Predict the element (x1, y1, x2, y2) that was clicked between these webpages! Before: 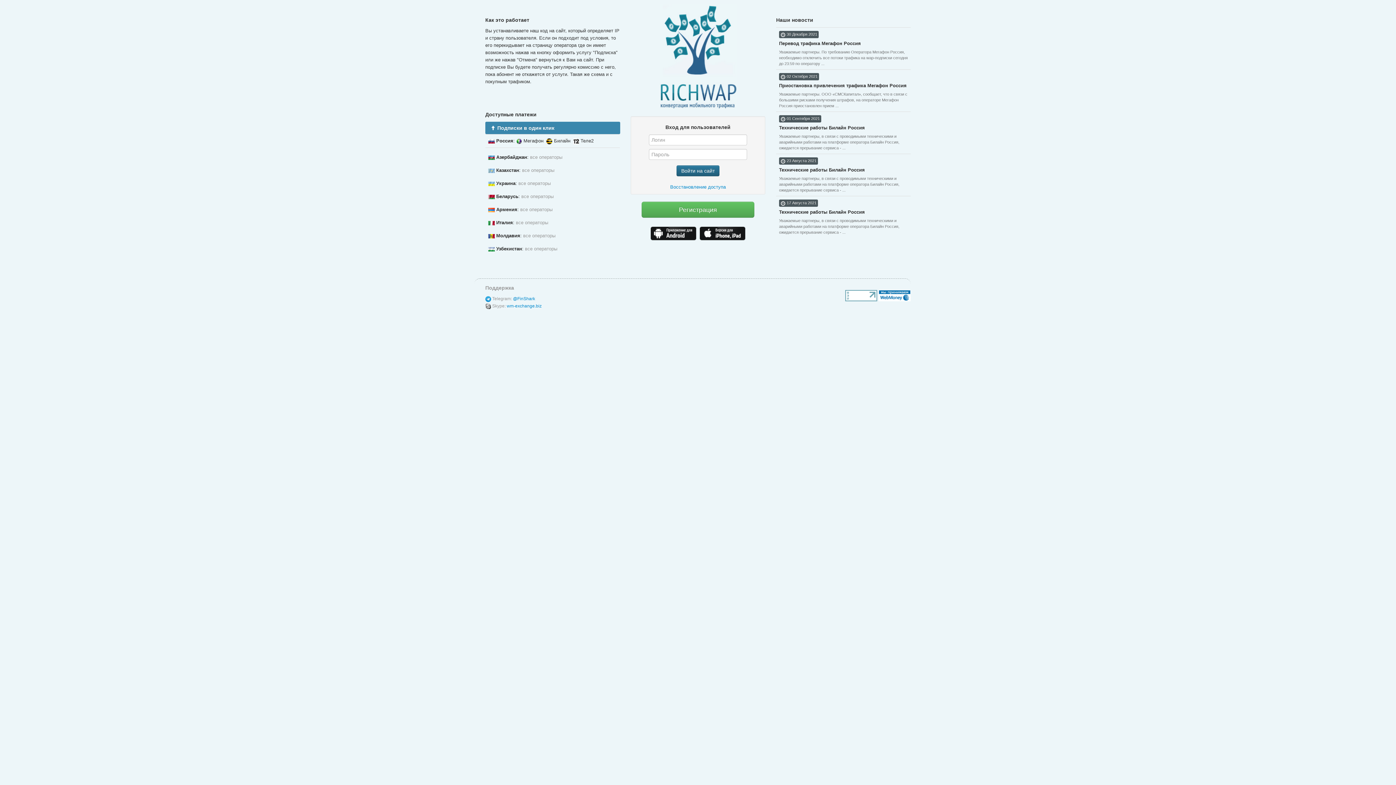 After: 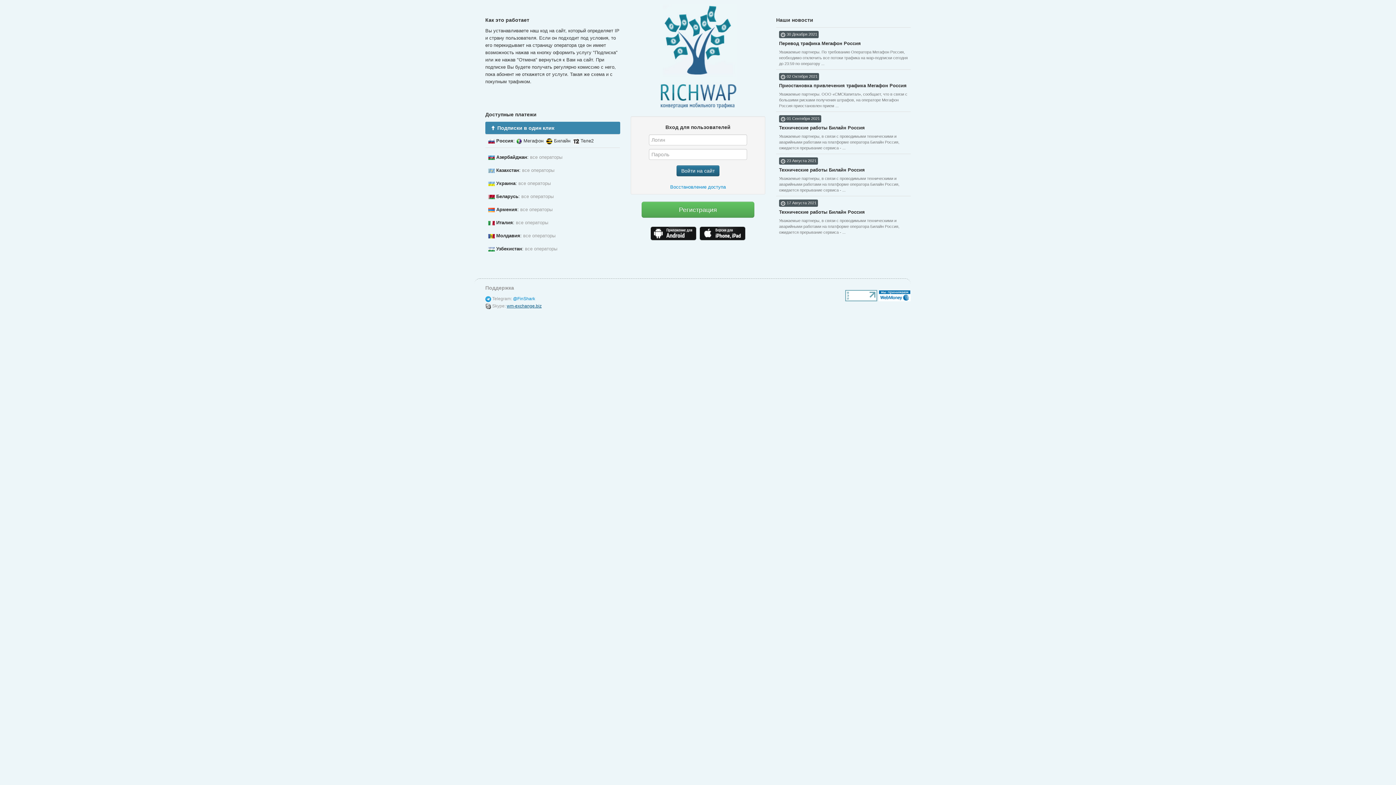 Action: label: wm-exchange.biz bbox: (506, 303, 541, 308)